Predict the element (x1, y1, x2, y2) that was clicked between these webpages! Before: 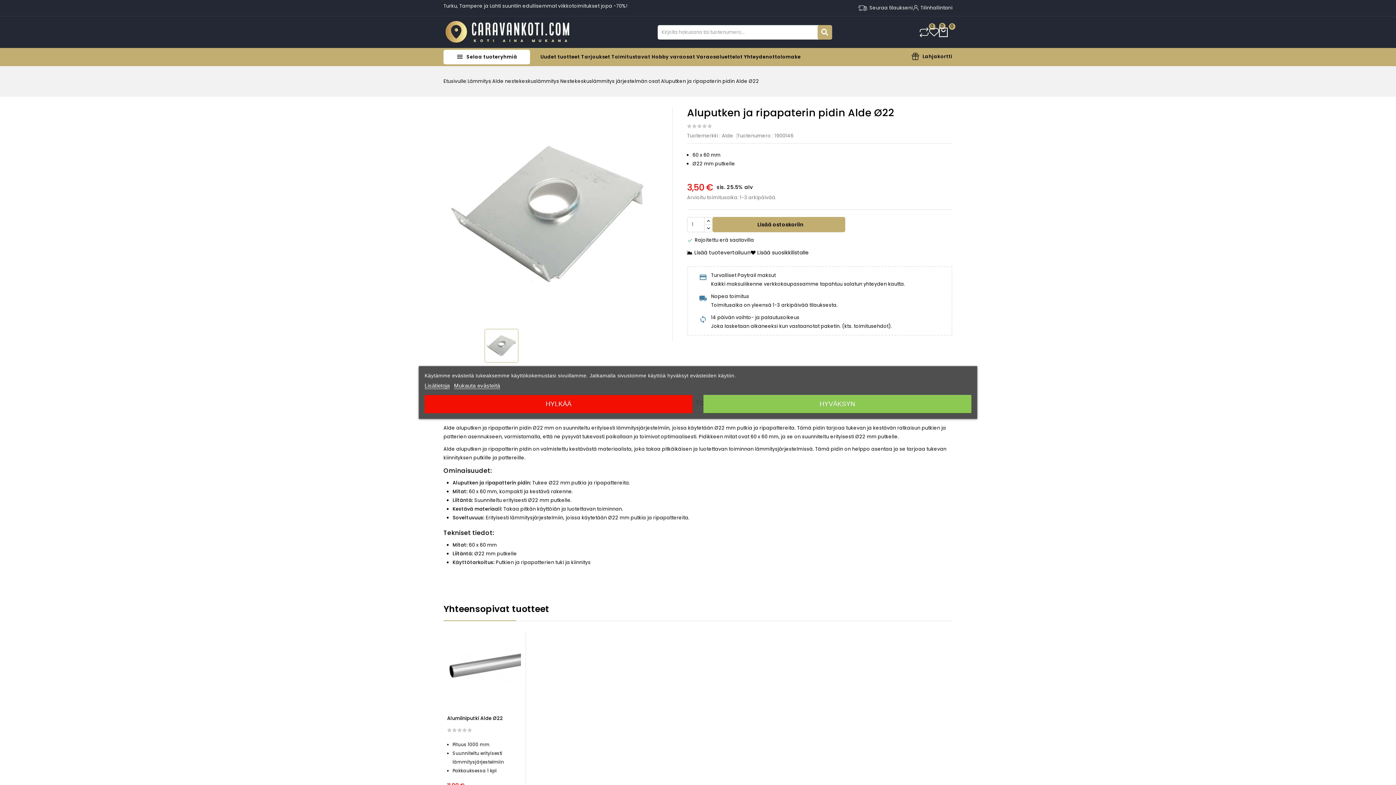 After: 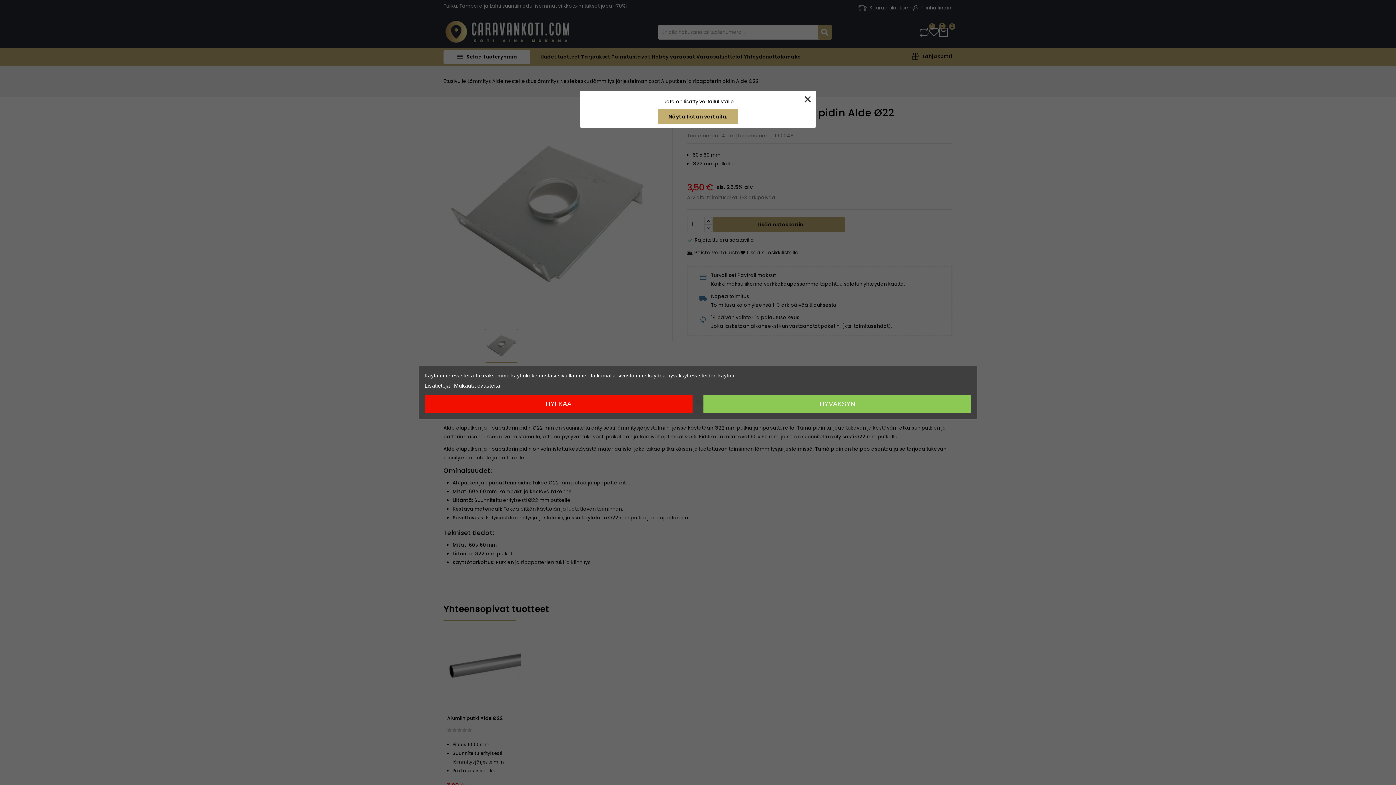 Action: label:  Lisää tuotevertailuun bbox: (687, 248, 750, 256)